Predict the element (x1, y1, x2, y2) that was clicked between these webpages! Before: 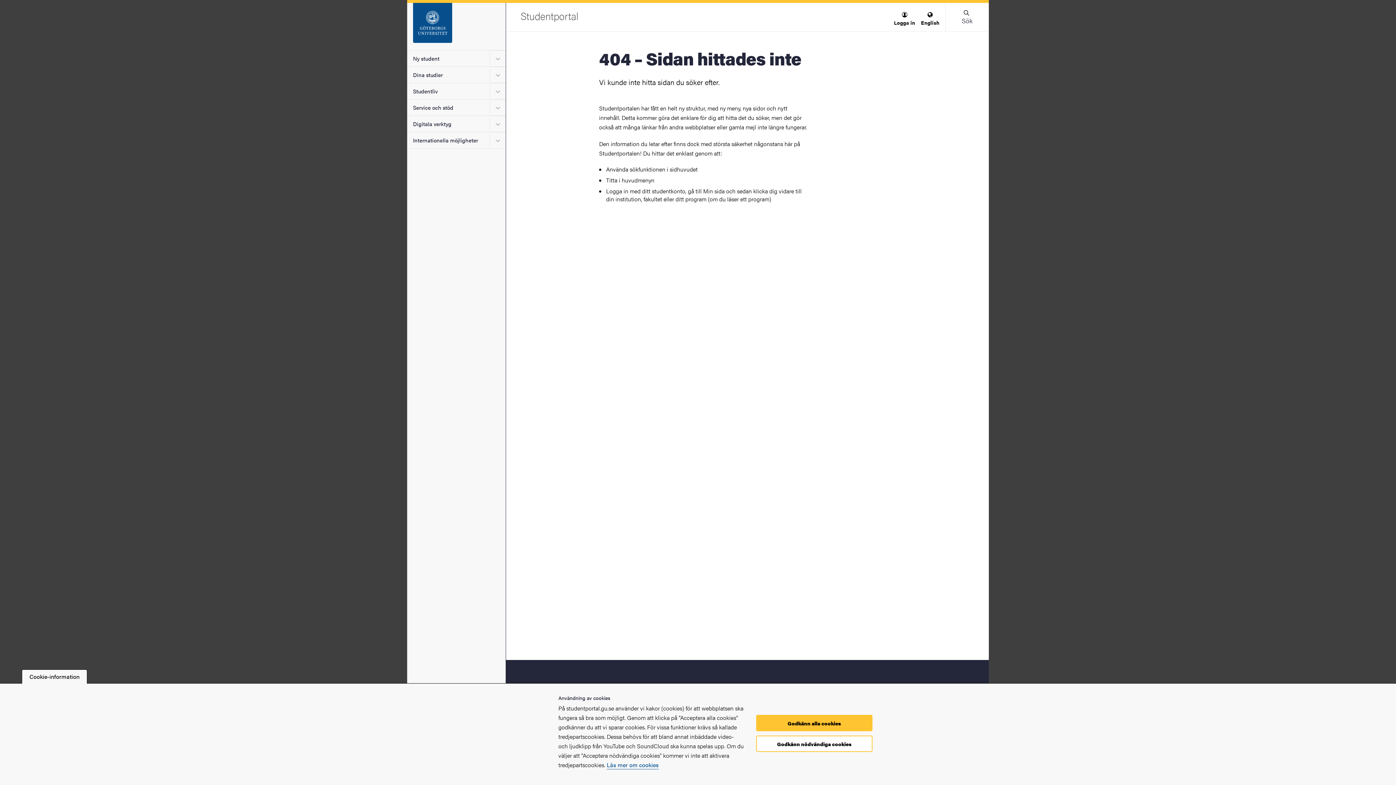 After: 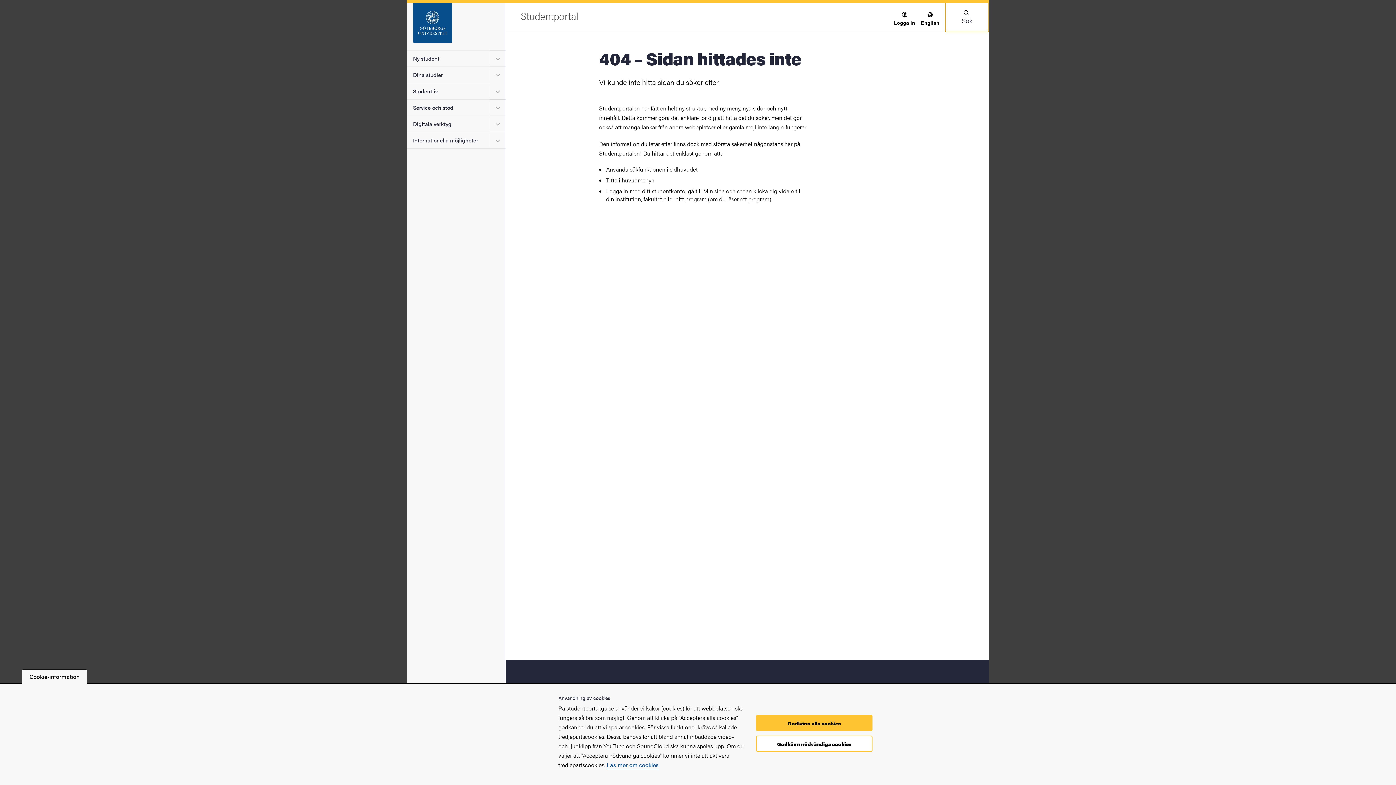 Action: bbox: (945, 0, 989, 31) label: Sök